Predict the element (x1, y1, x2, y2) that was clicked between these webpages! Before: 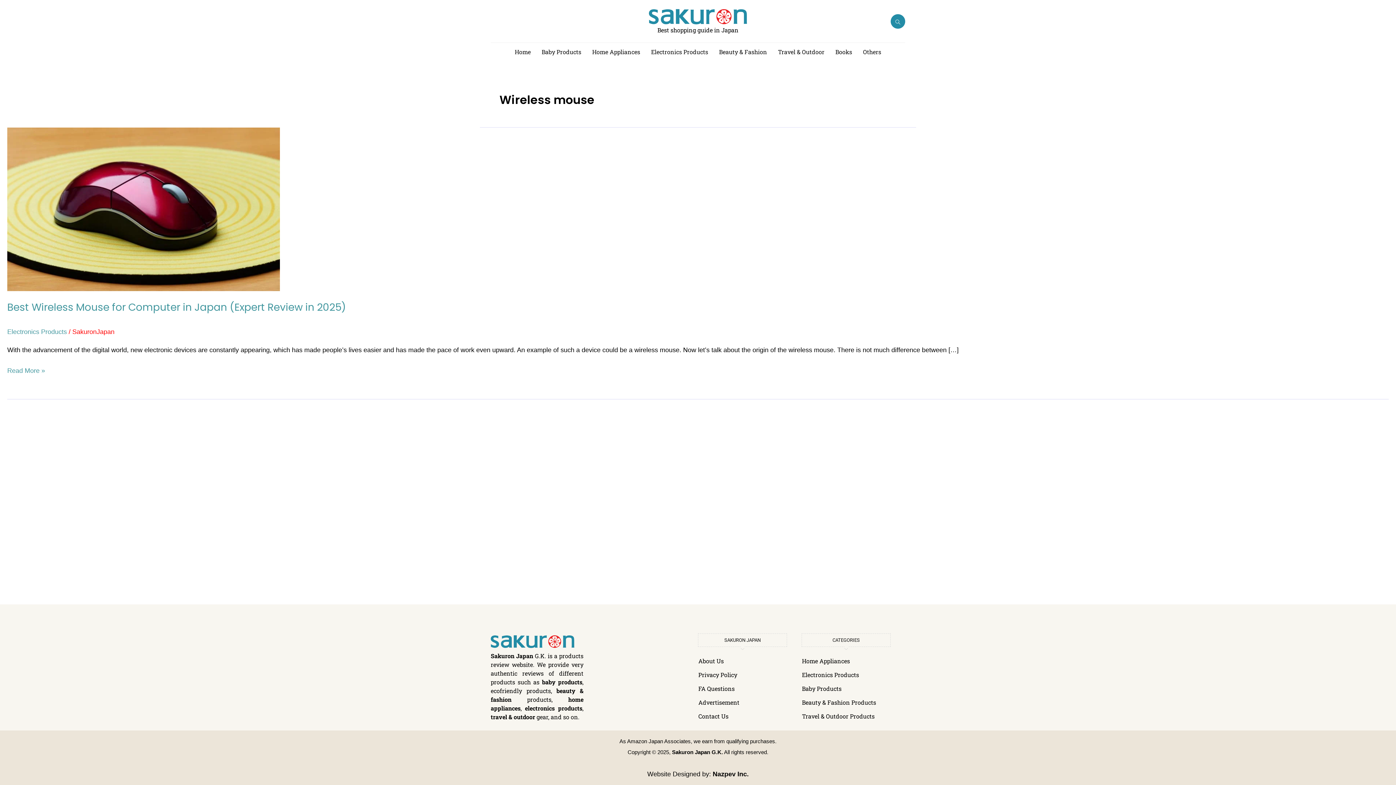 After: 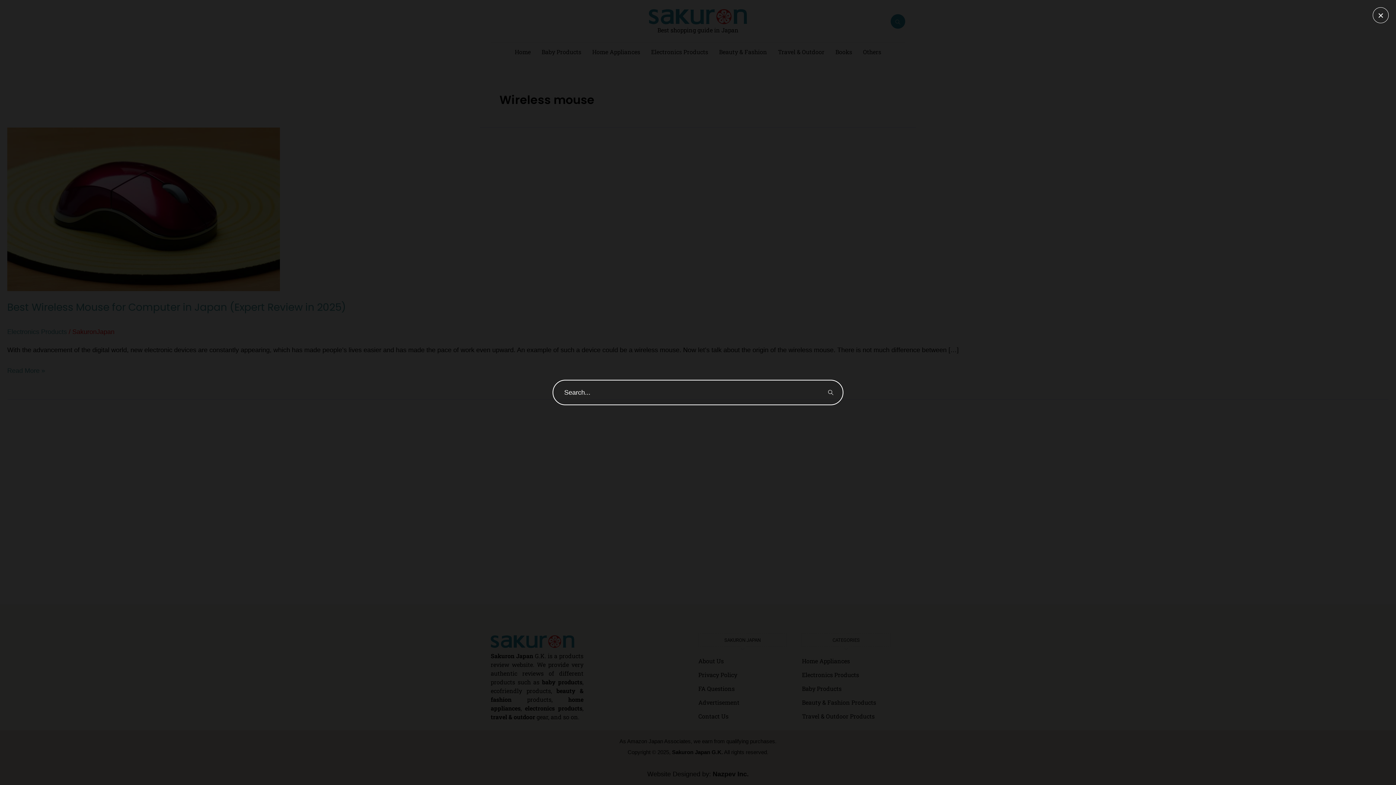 Action: label: navsearch-button bbox: (890, 14, 905, 28)